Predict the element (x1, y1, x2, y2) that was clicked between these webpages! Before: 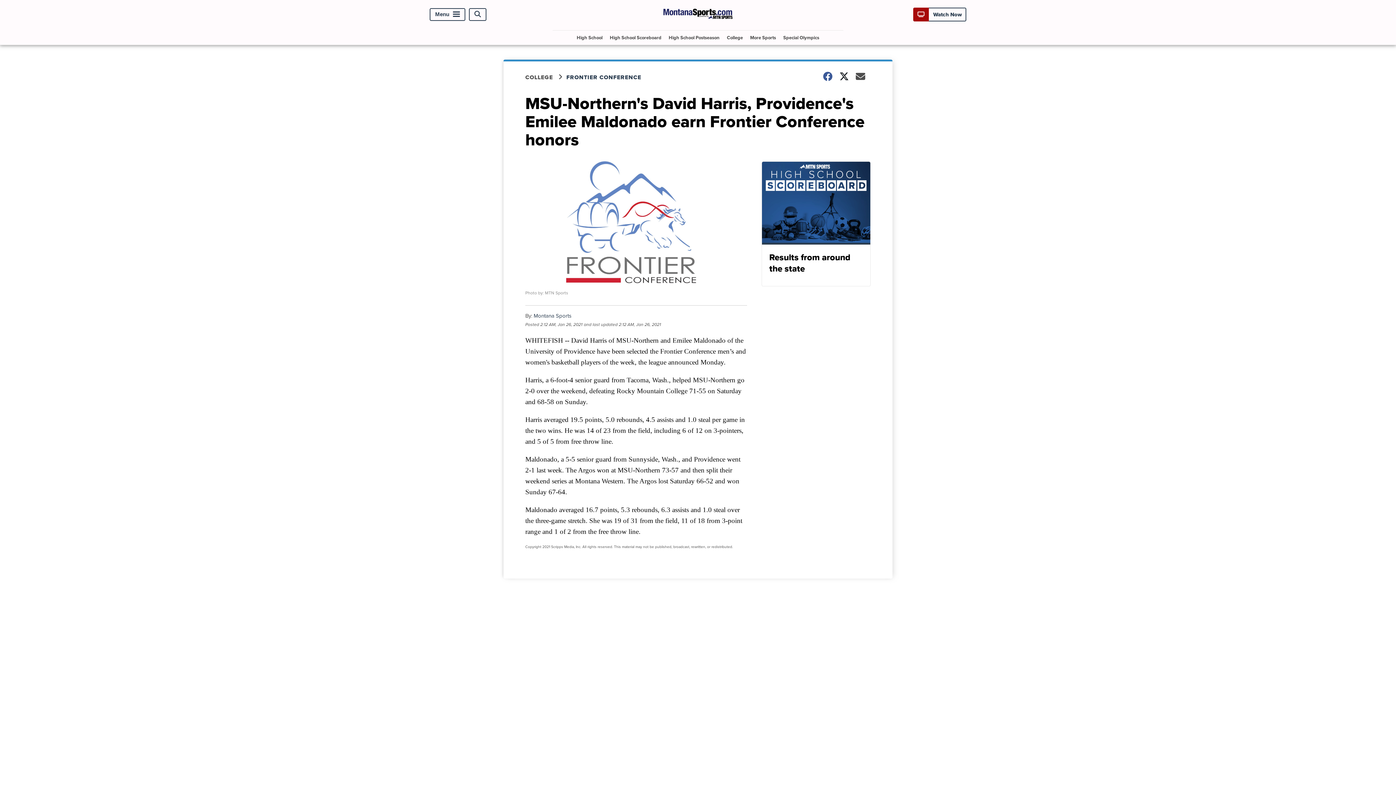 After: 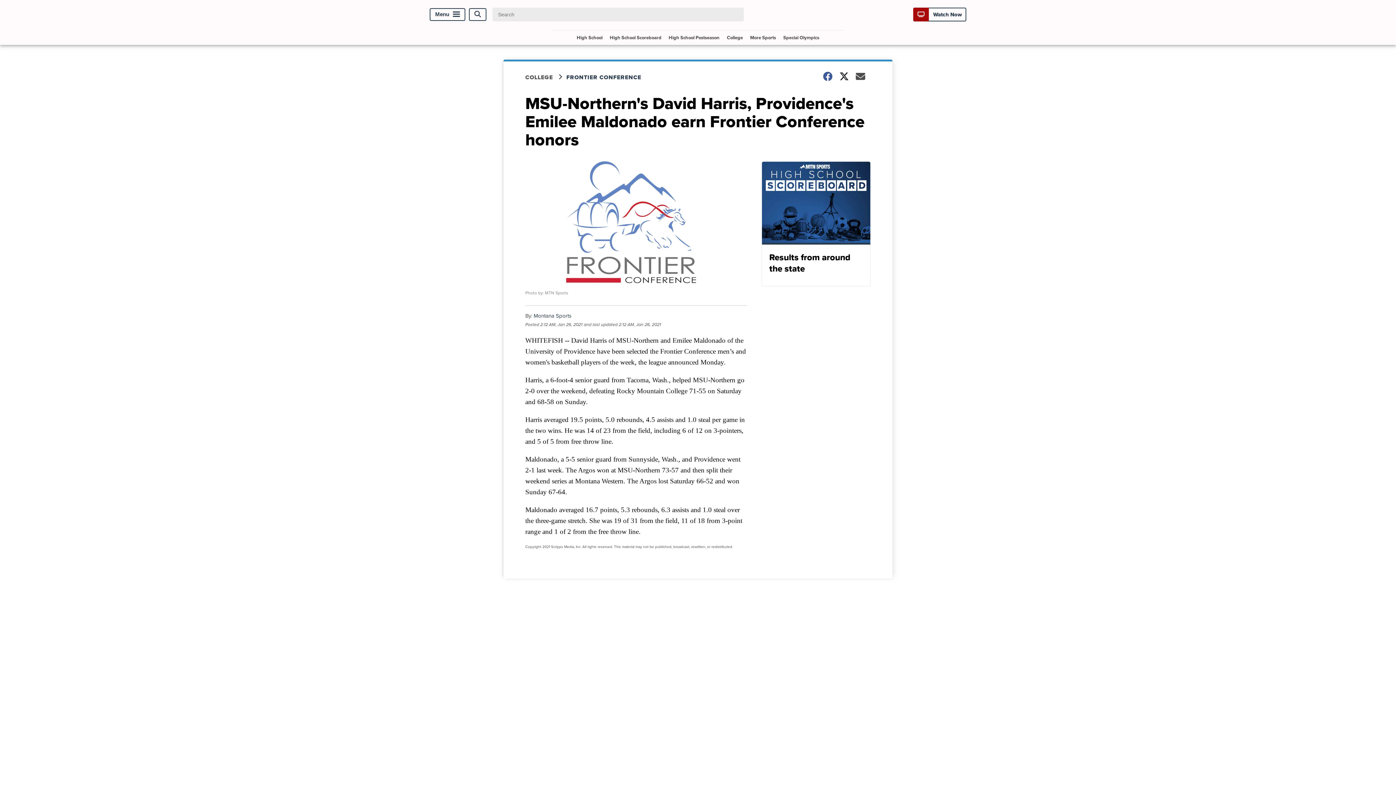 Action: bbox: (469, 8, 486, 20) label: Open Search